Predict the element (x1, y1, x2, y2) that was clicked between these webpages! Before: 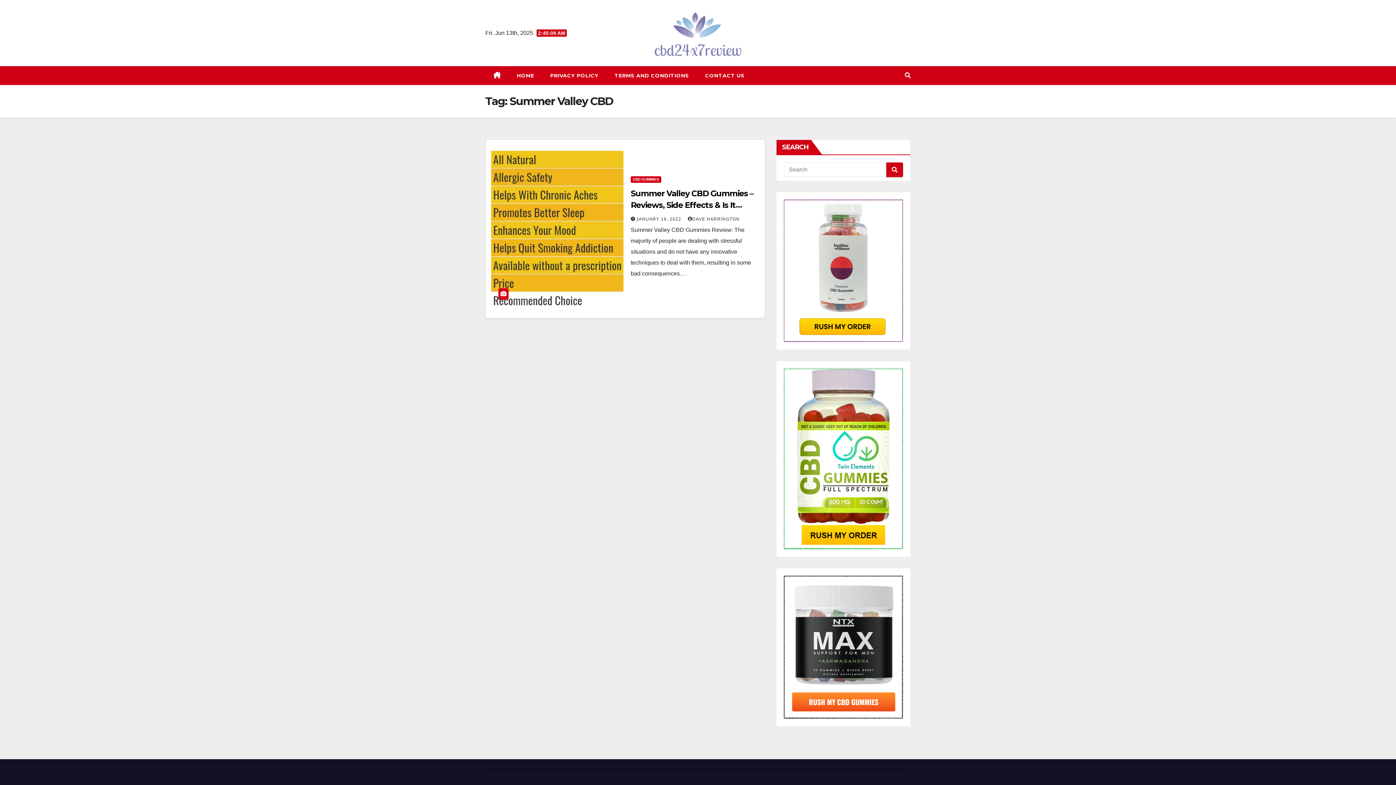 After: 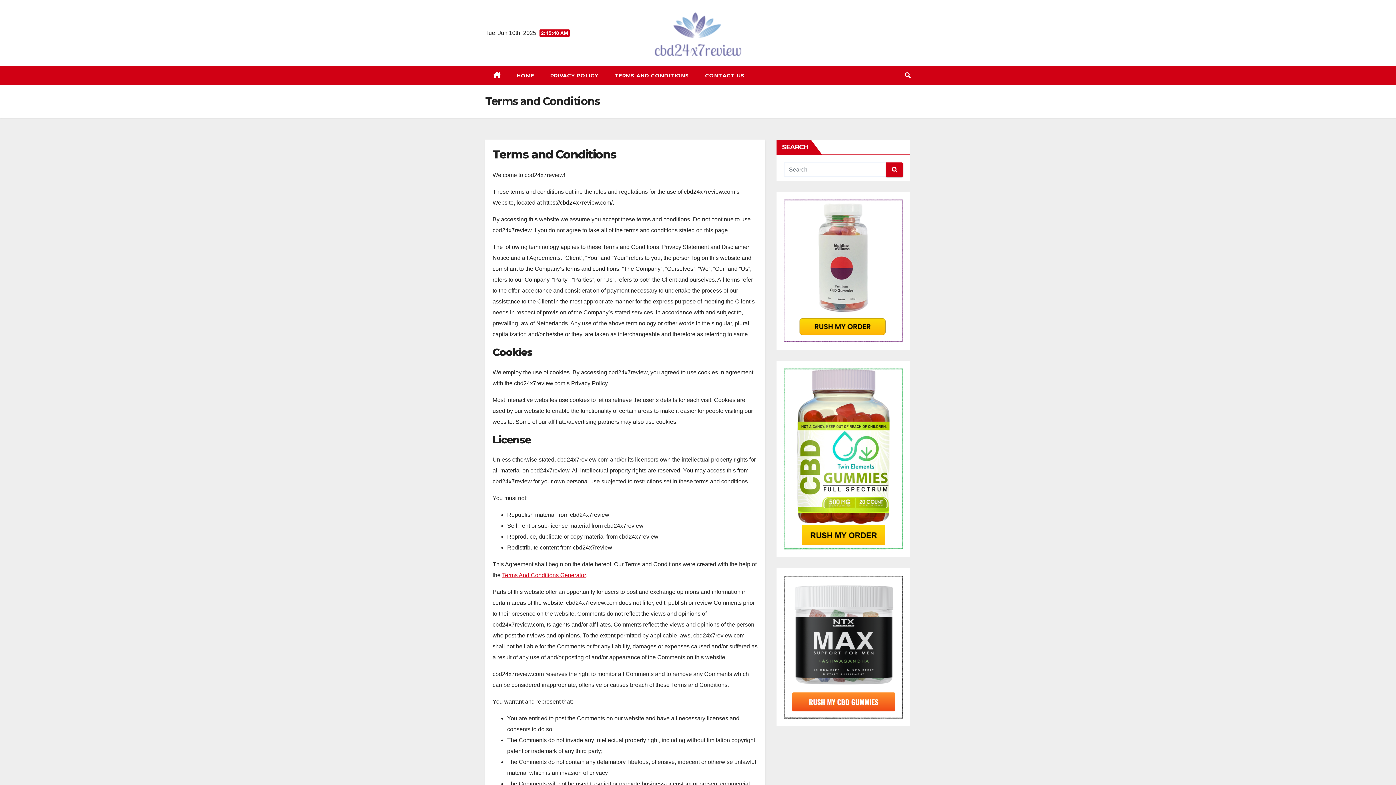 Action: bbox: (606, 66, 697, 85) label: TERMS AND CONDITIONS